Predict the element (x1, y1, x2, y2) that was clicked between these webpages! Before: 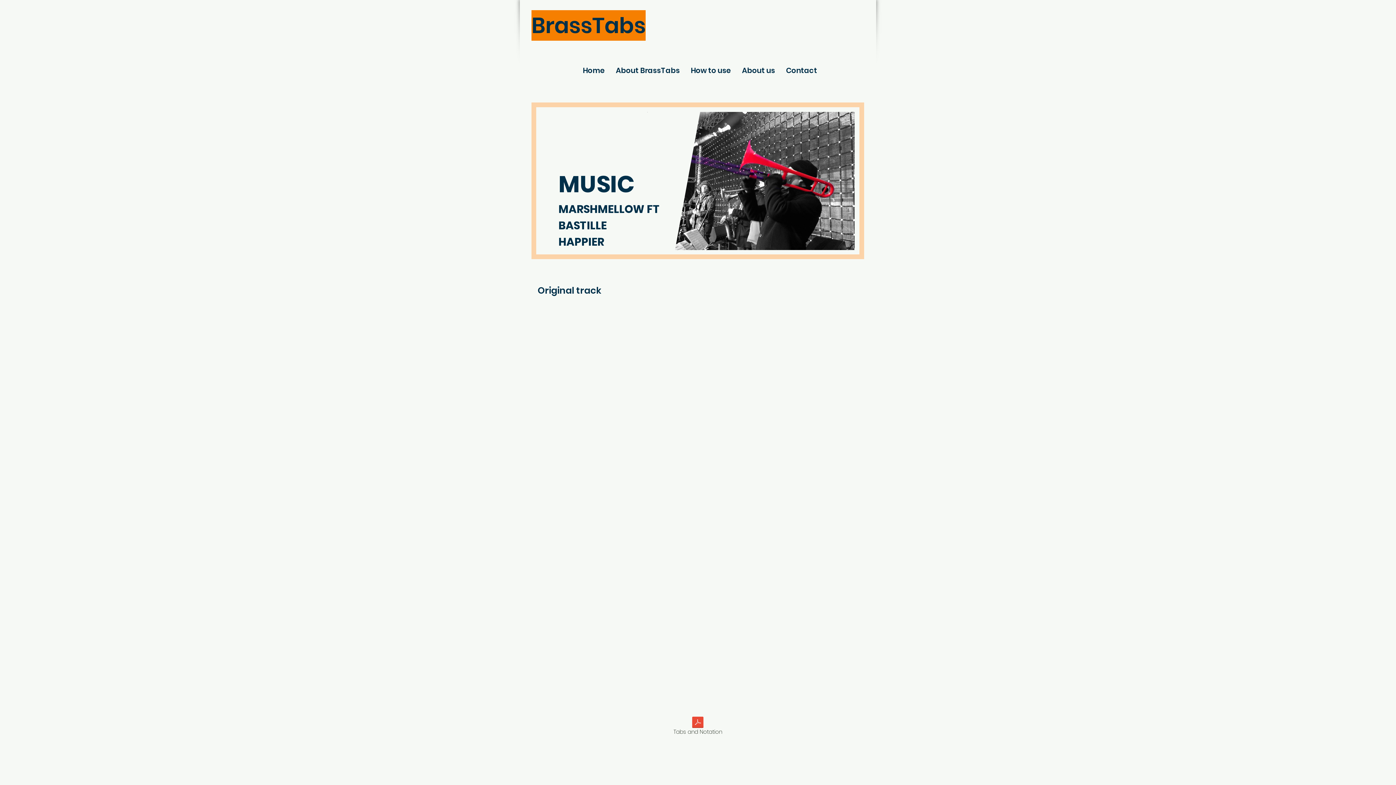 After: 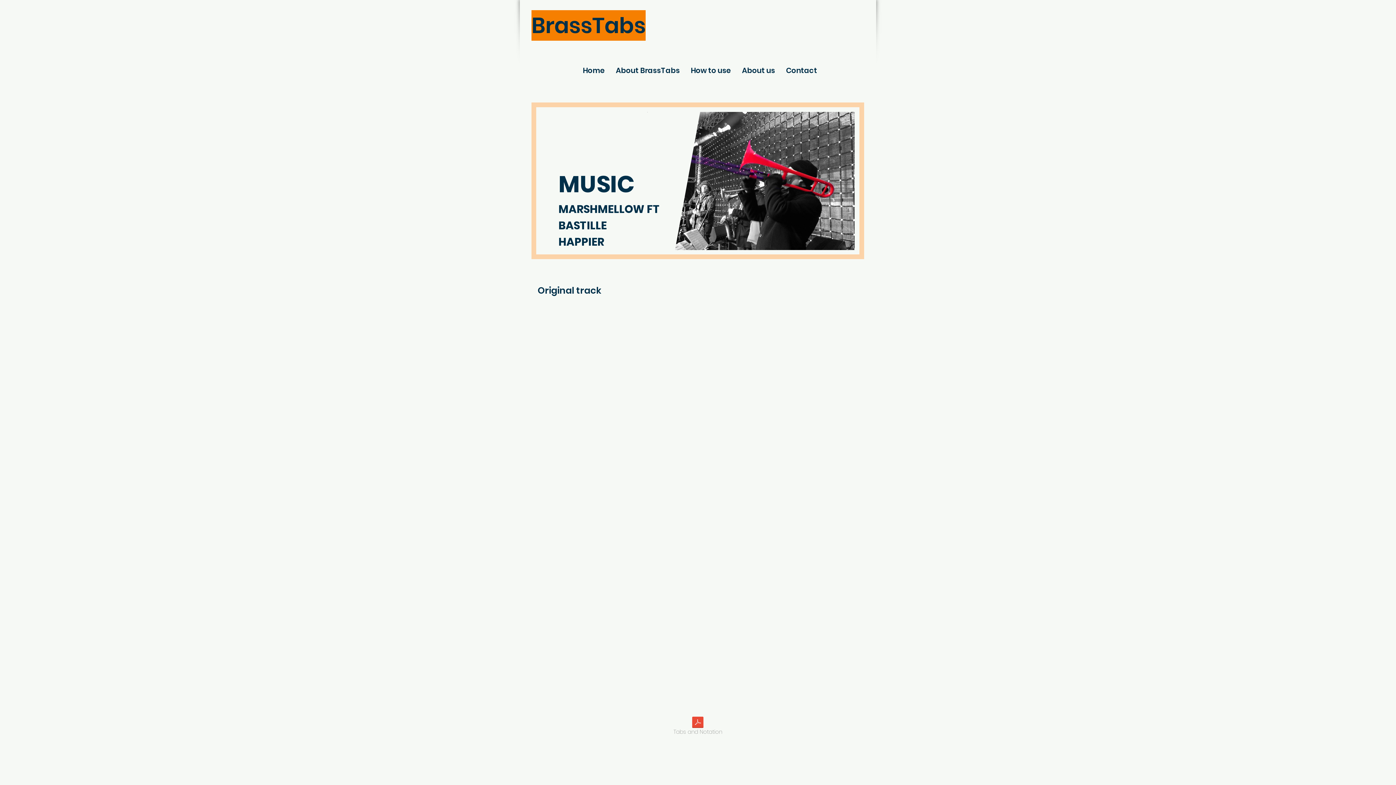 Action: label: Tabs and Notation  bbox: (621, 717, 774, 737)